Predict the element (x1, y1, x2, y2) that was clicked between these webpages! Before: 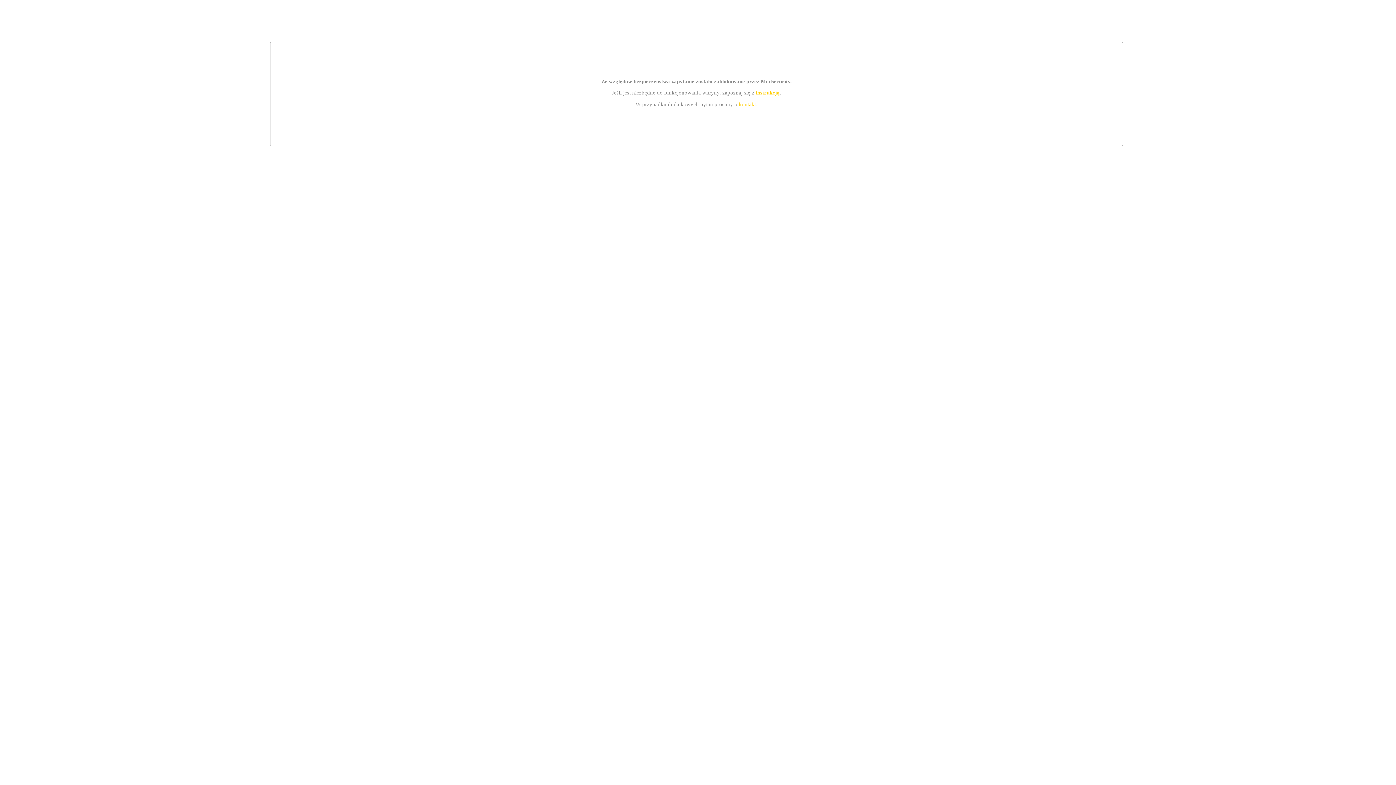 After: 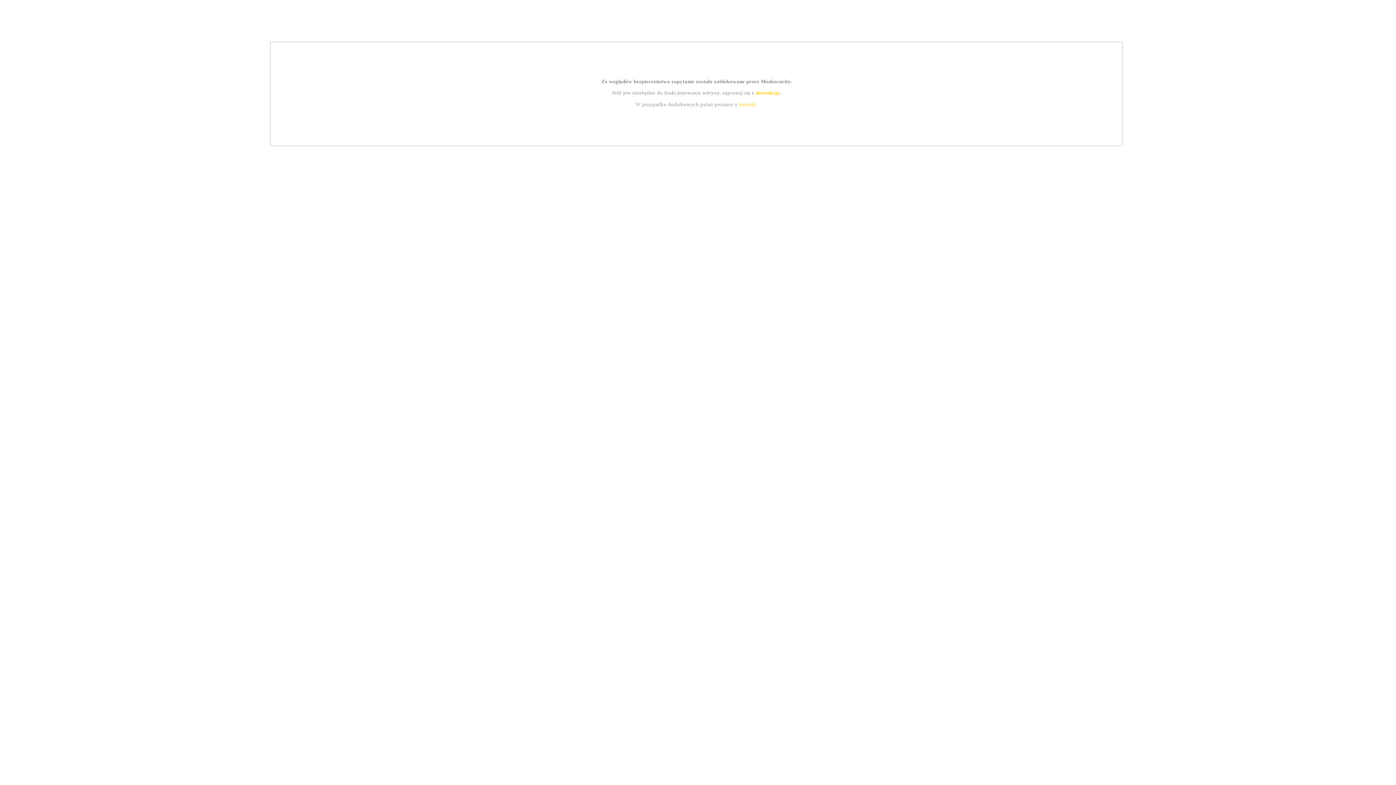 Action: bbox: (739, 101, 756, 107) label: kontakt